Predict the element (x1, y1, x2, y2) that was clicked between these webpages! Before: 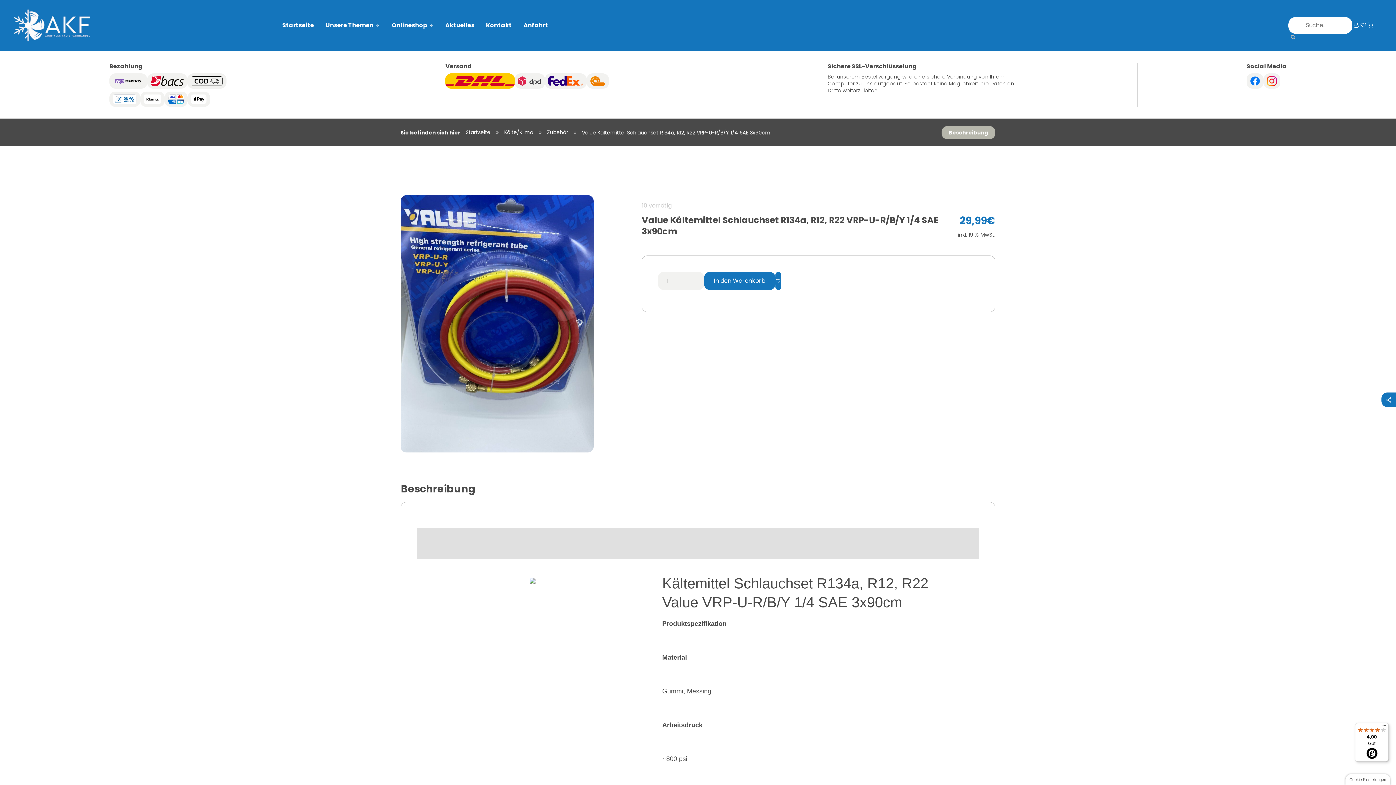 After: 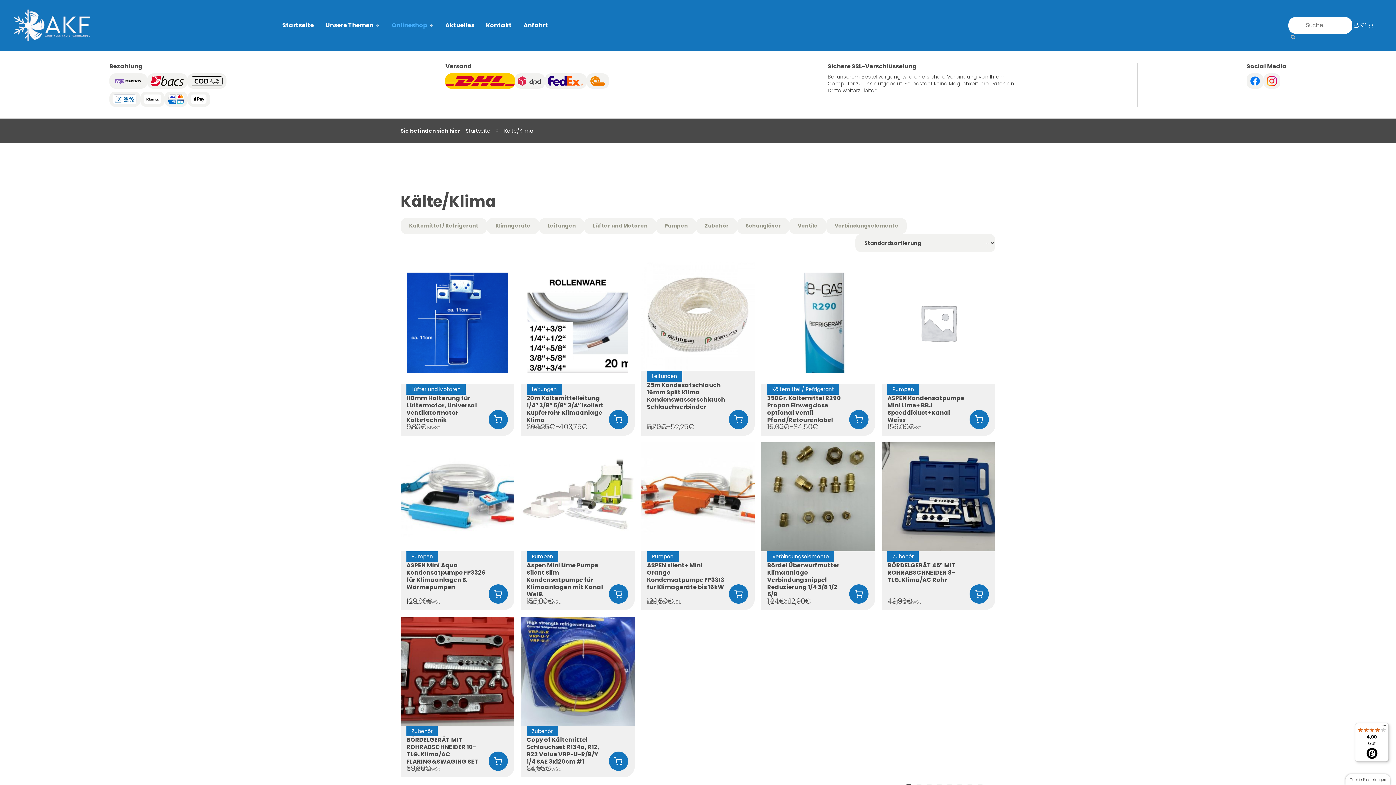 Action: bbox: (504, 127, 547, 137) label: Kälte/Klima